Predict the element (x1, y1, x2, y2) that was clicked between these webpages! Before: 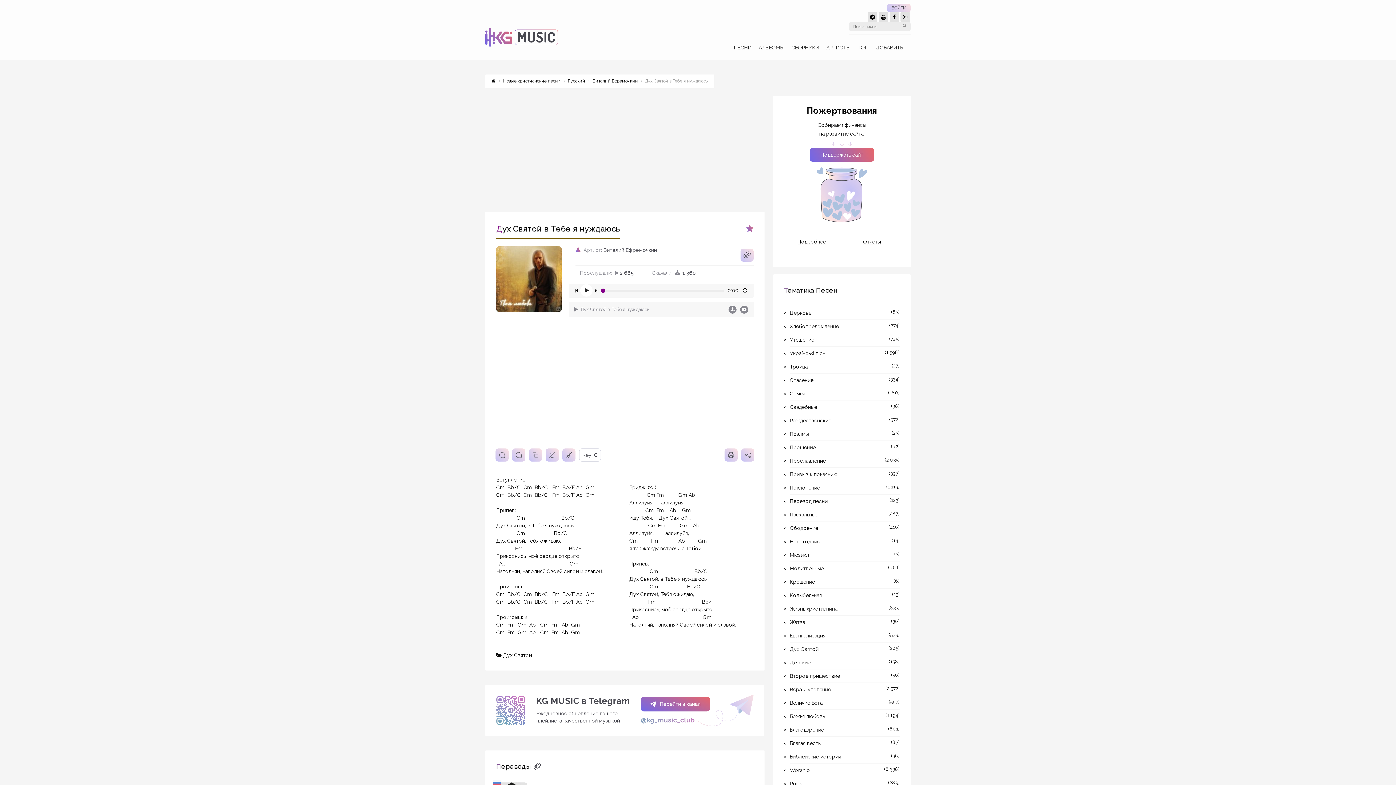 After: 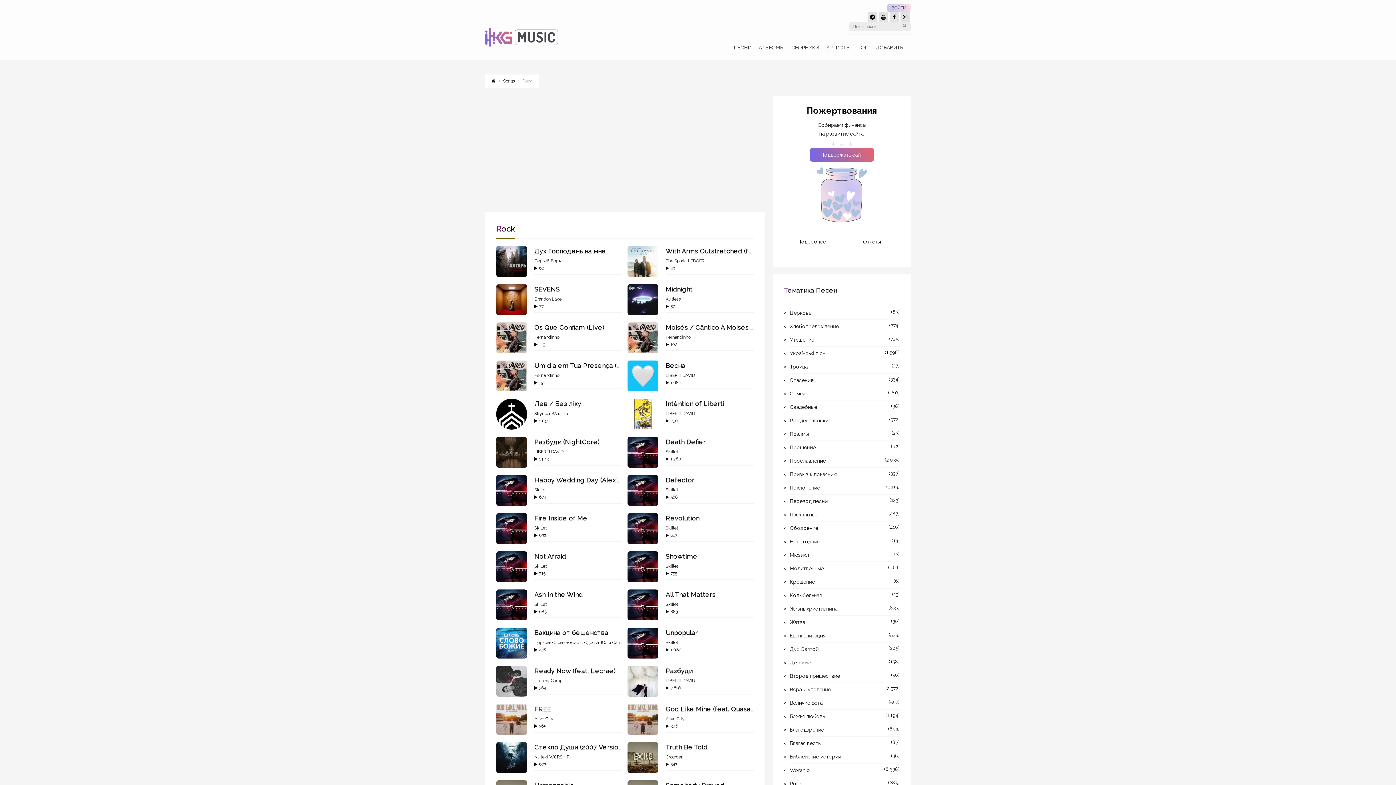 Action: label: Rock bbox: (790, 777, 899, 790)